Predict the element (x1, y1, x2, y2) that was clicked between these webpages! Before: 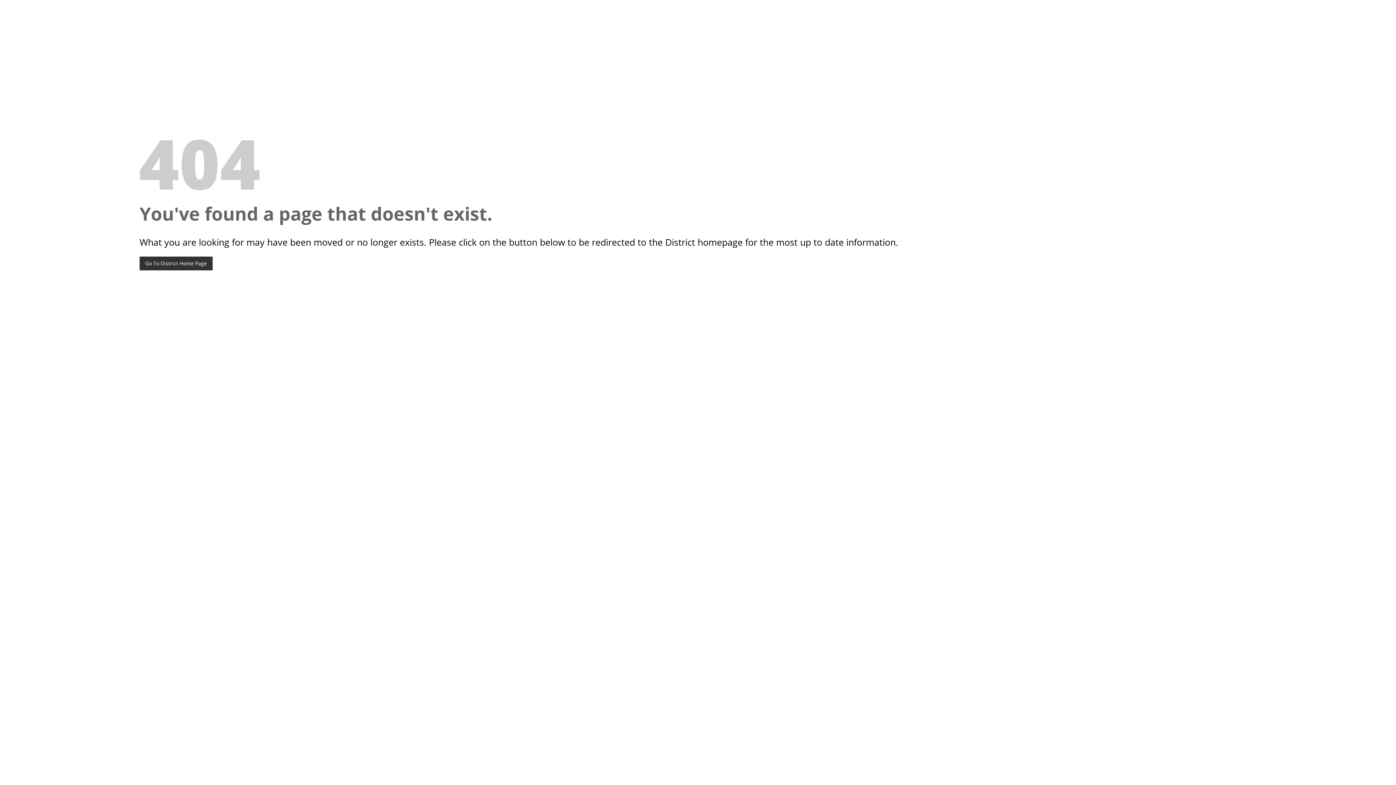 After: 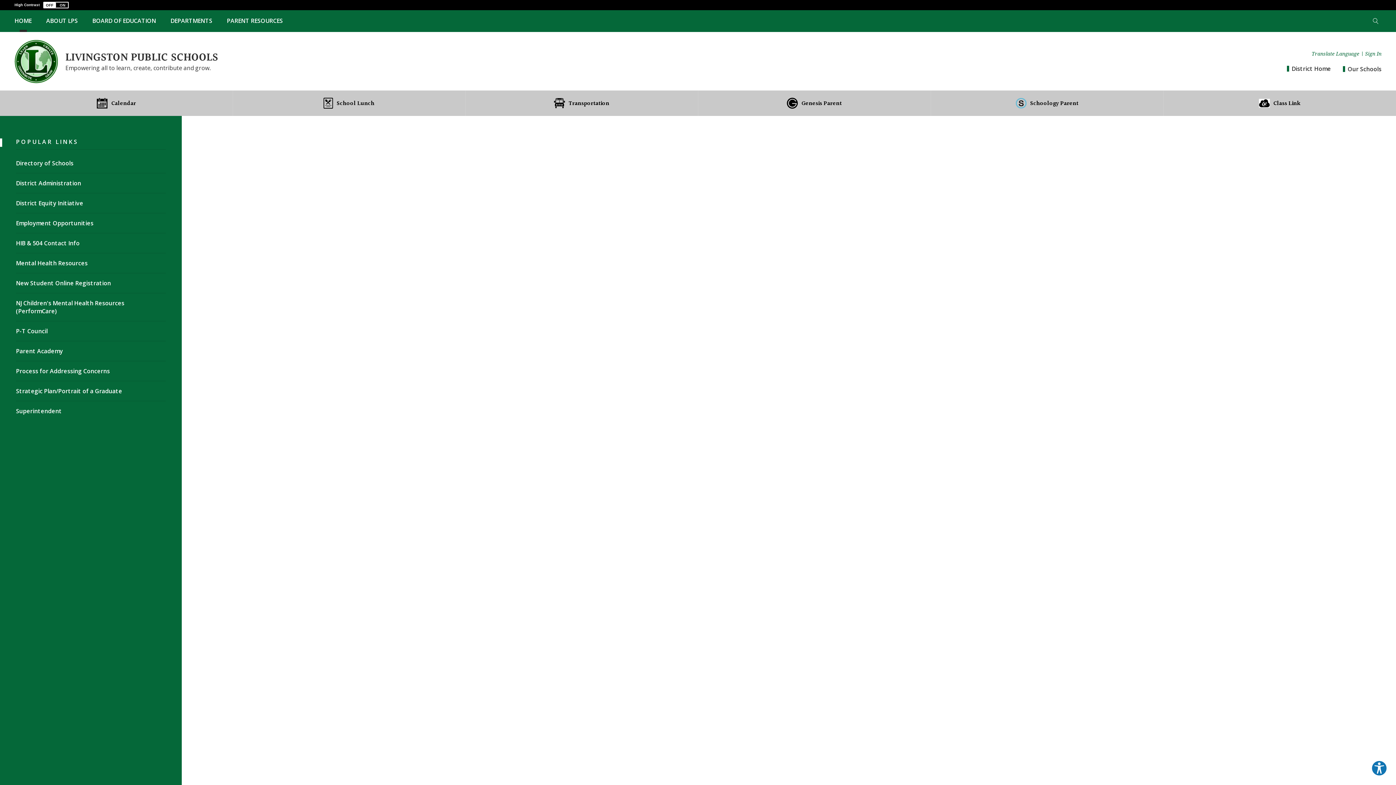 Action: label: Go To District Home Page bbox: (139, 256, 212, 270)